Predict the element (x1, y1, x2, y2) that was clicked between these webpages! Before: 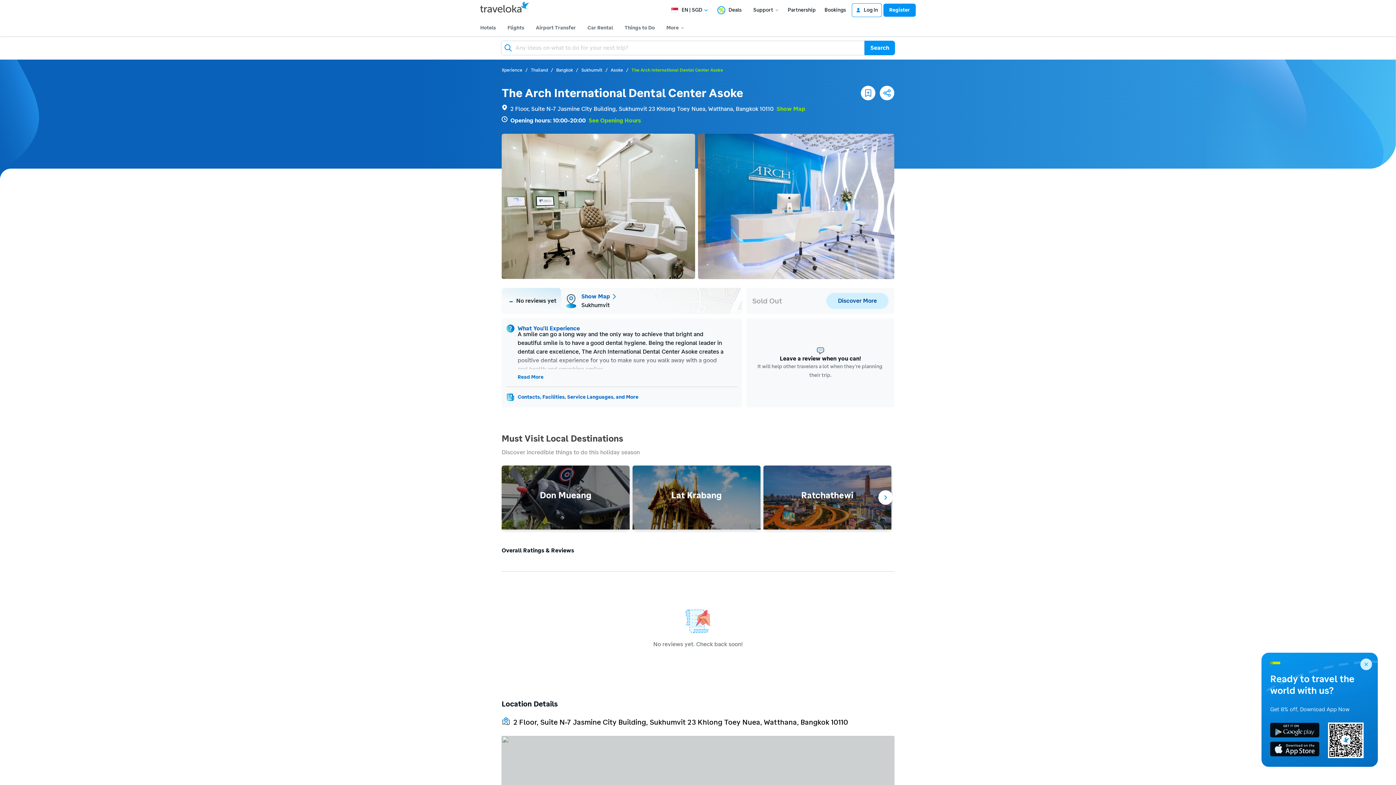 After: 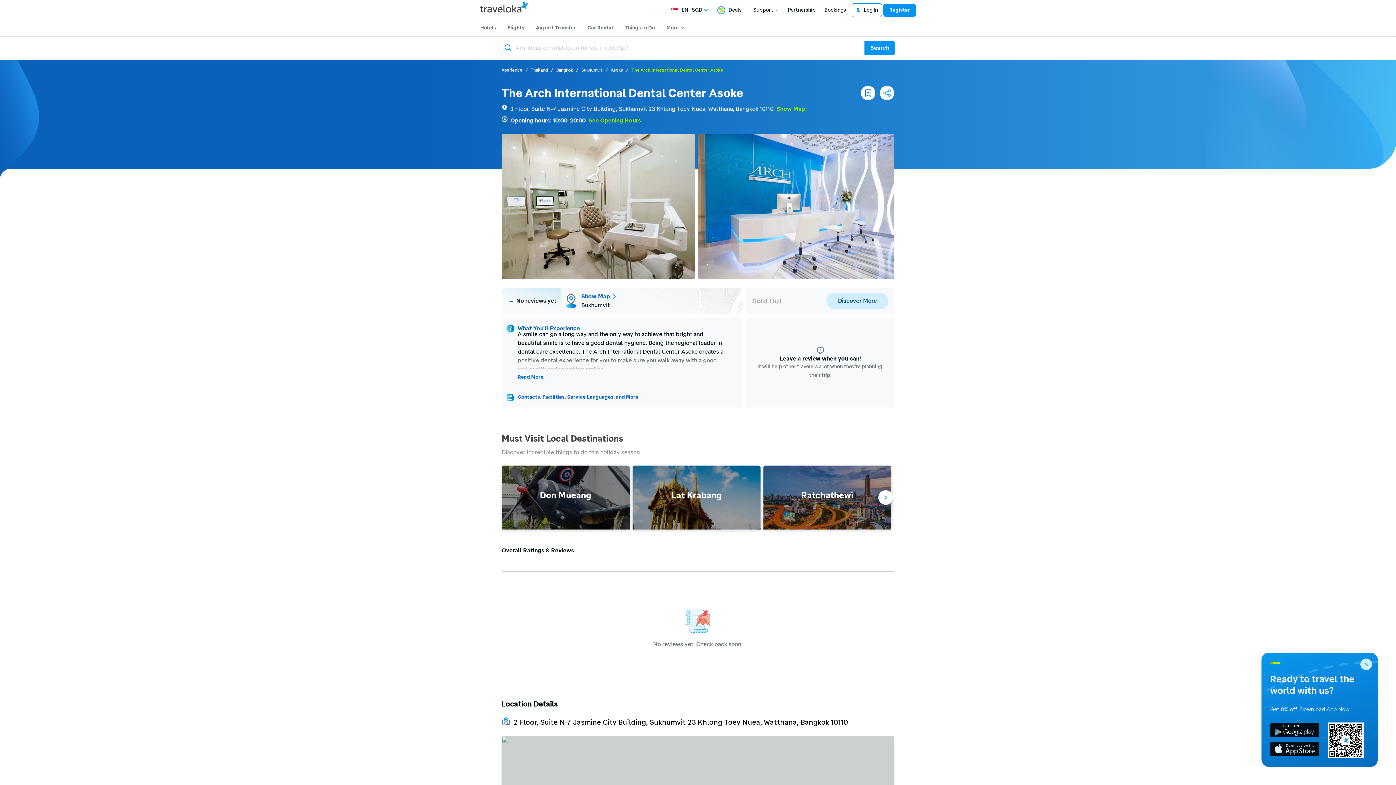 Action: bbox: (533, 21, 578, 34) label: Airport Transfer